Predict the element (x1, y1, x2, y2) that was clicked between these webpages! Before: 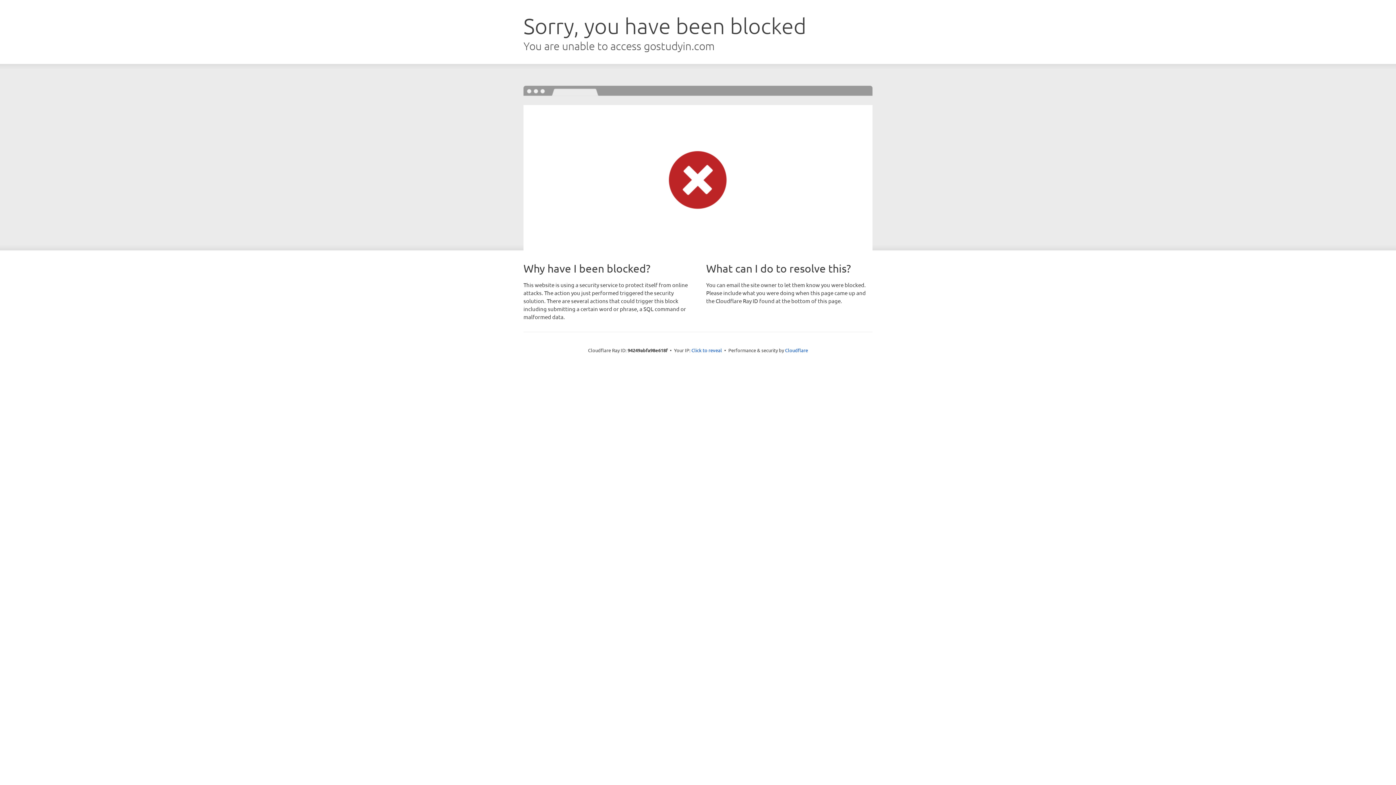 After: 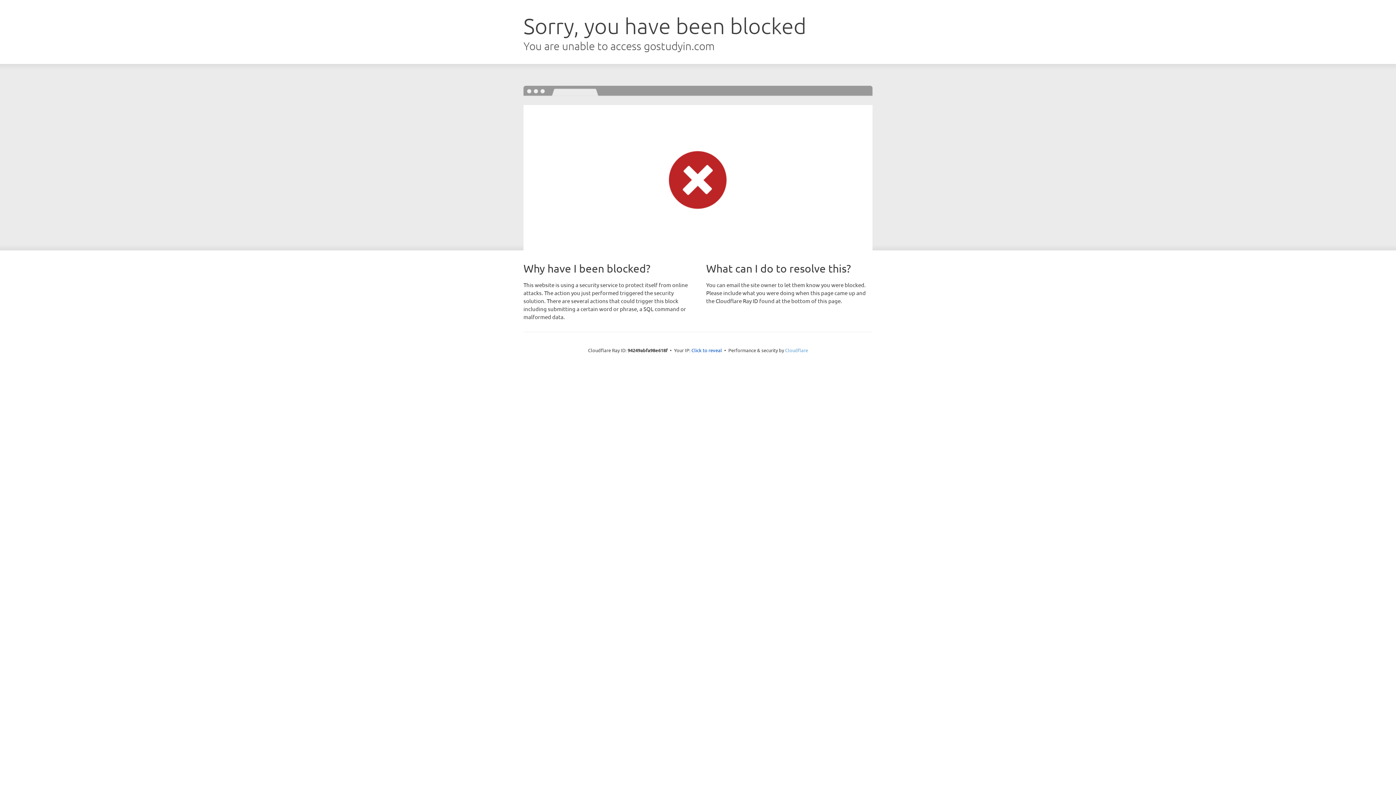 Action: label: Cloudflare bbox: (785, 347, 808, 353)